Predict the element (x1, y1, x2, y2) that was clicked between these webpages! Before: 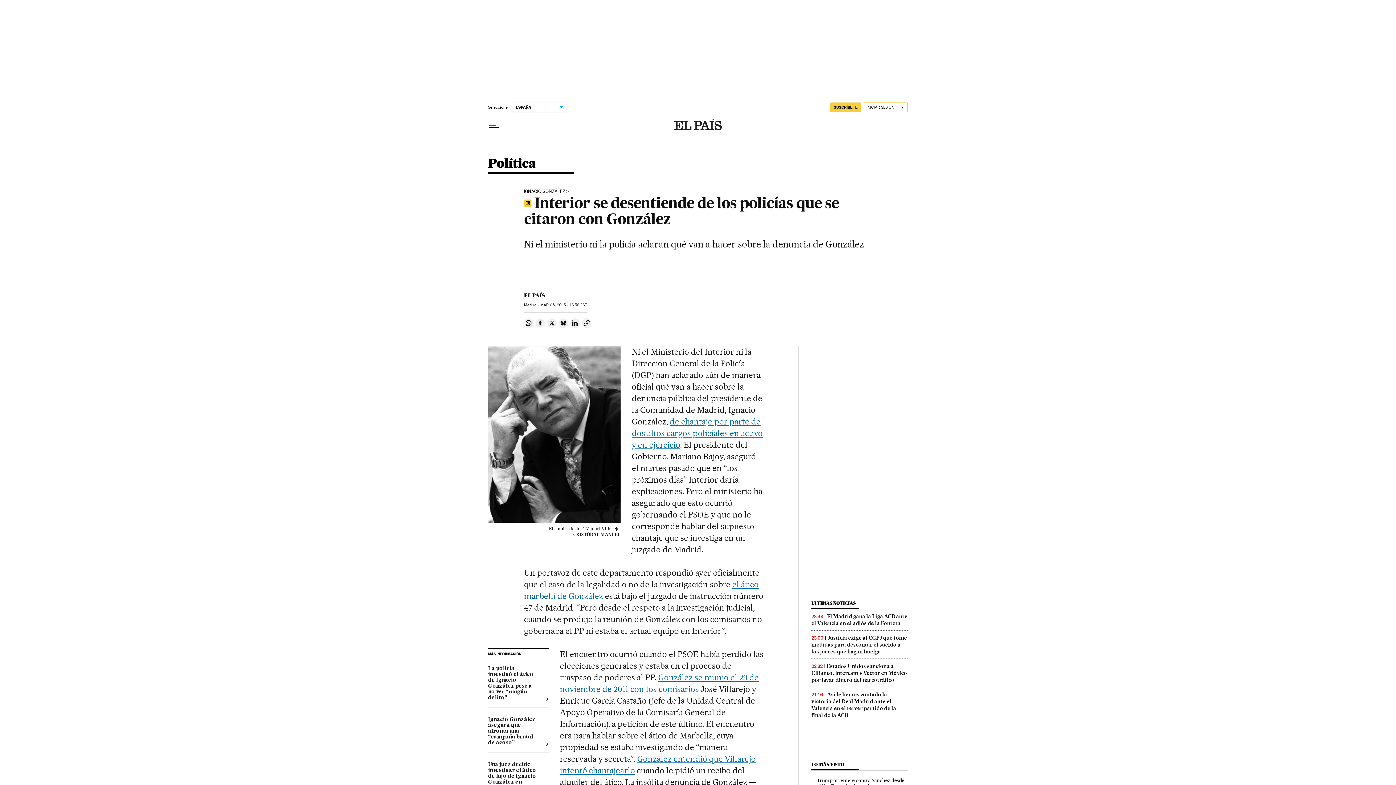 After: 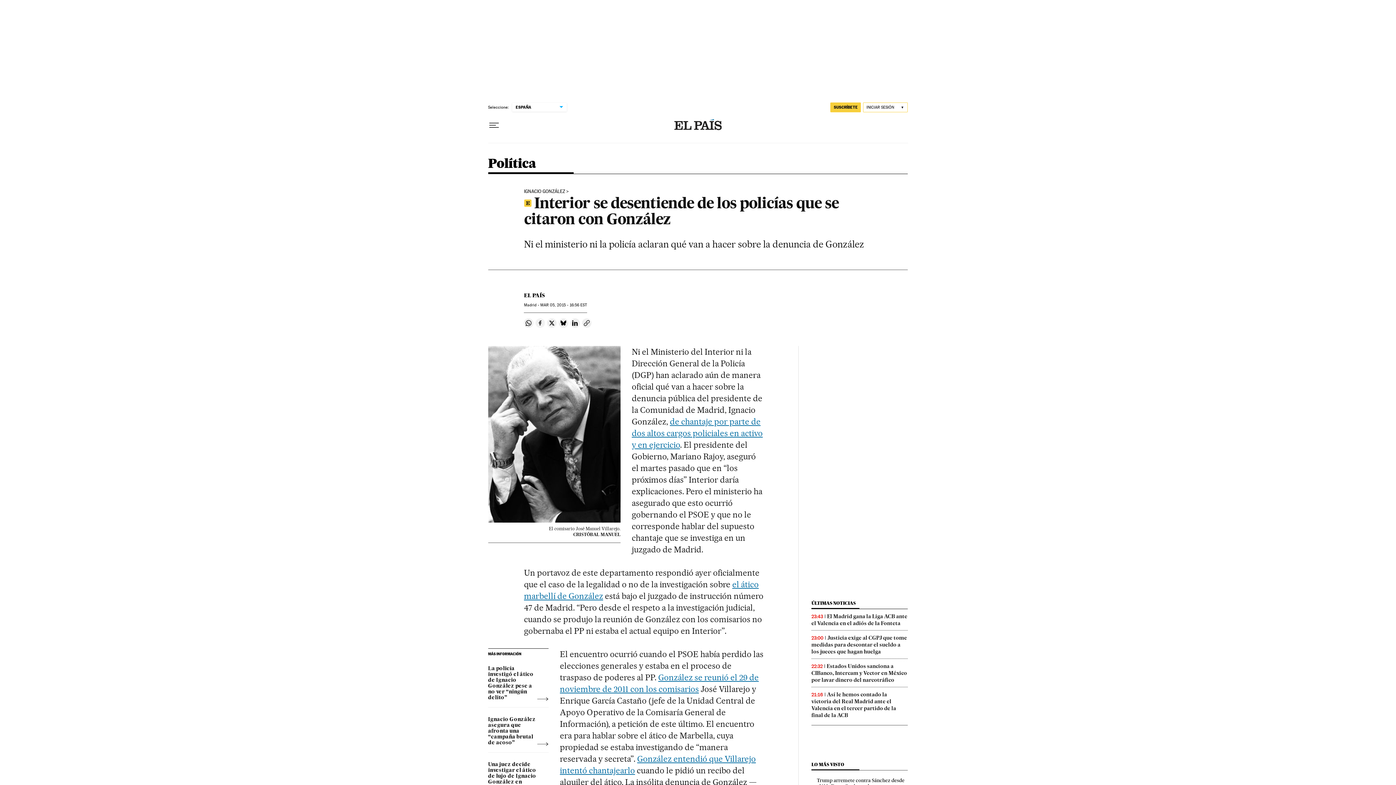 Action: label: Compartir en Facebook bbox: (535, 318, 545, 328)